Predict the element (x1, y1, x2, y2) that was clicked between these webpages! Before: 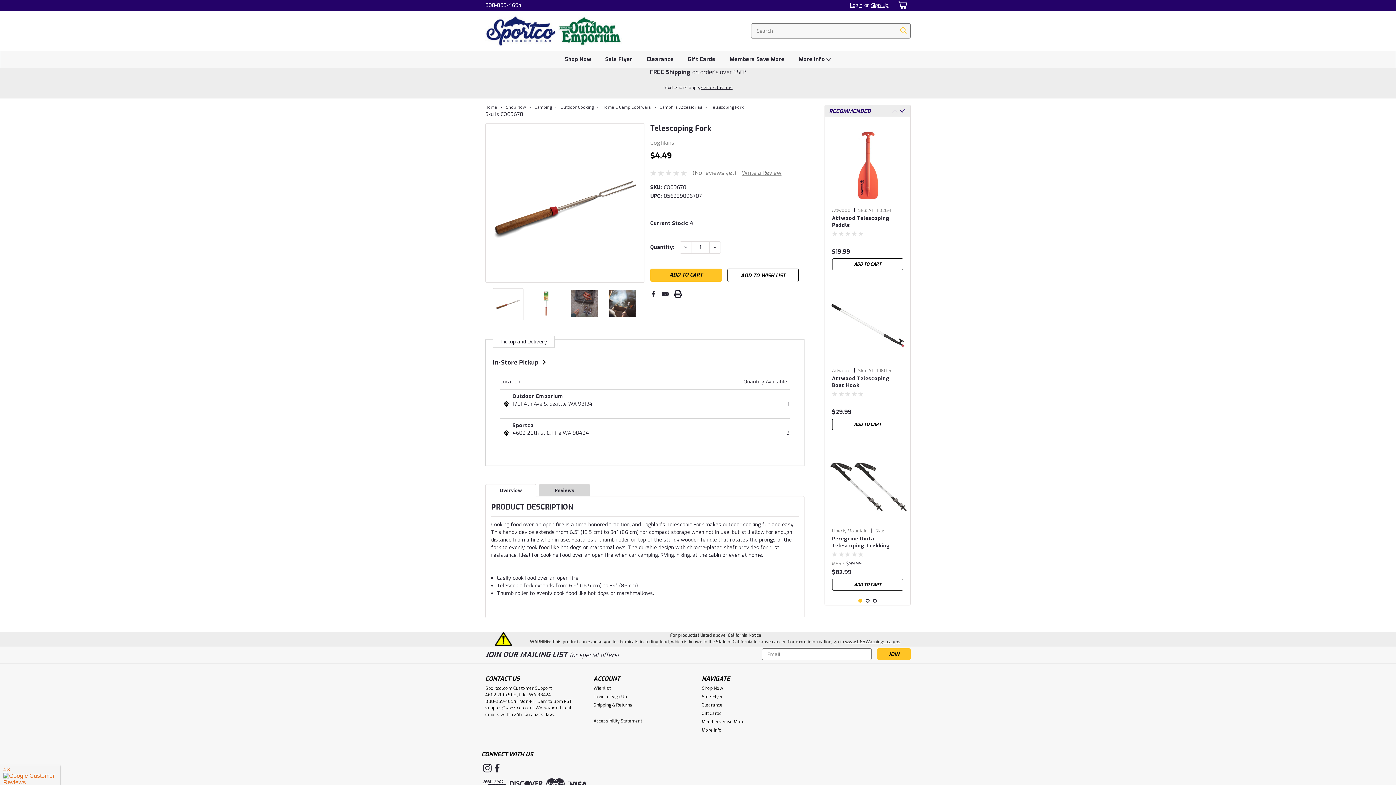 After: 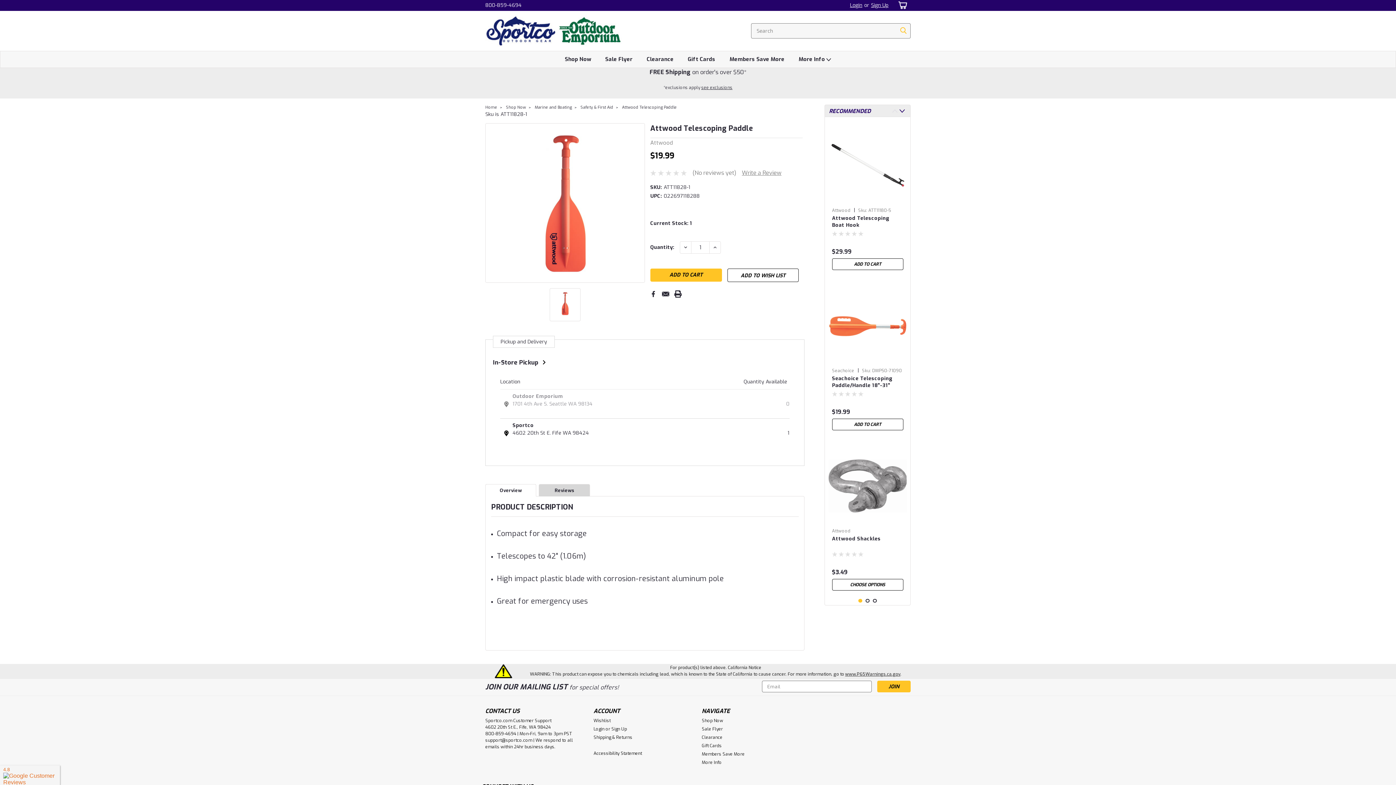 Action: label: Sku: ATT11828-1 bbox: (858, 207, 891, 213)